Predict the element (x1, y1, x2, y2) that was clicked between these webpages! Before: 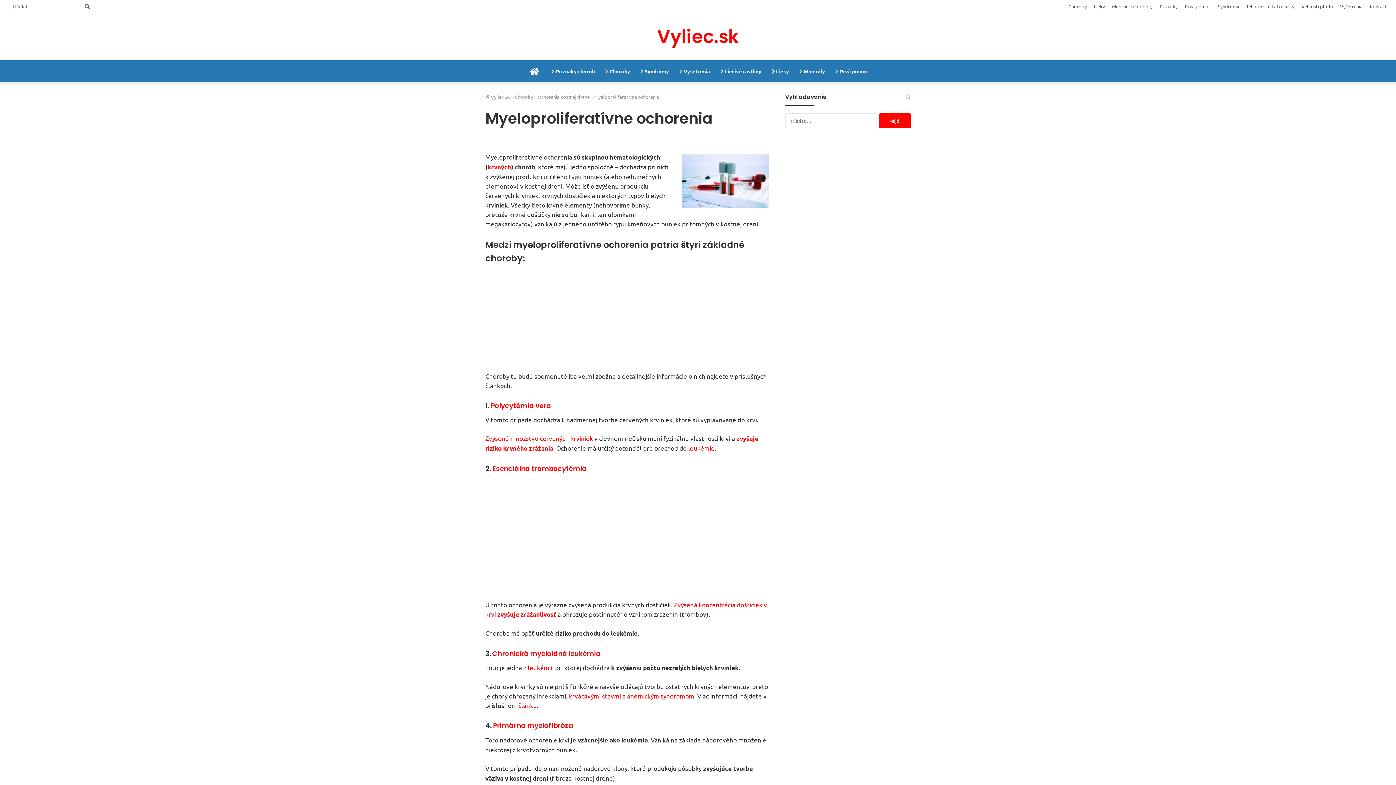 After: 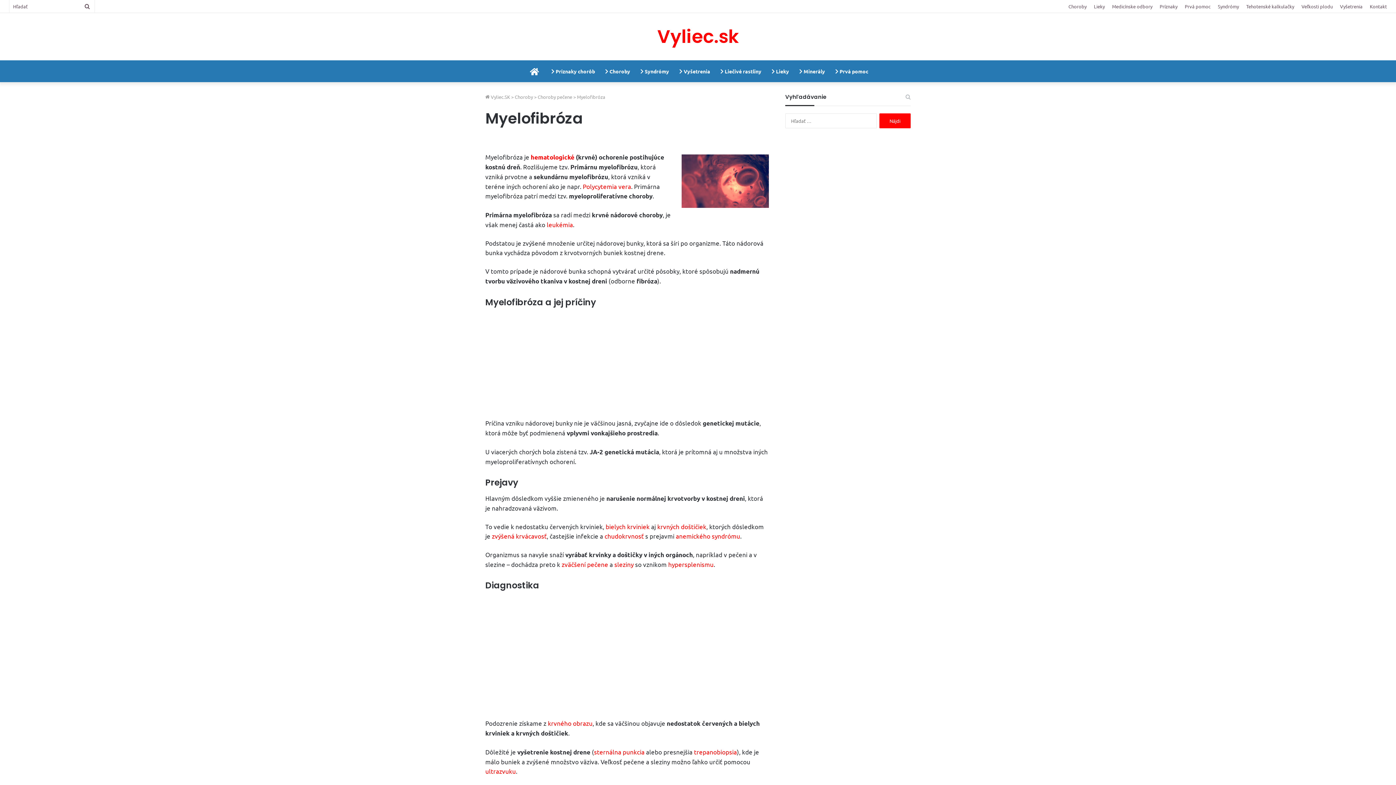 Action: label: Primárna myelofibróza bbox: (493, 721, 573, 730)